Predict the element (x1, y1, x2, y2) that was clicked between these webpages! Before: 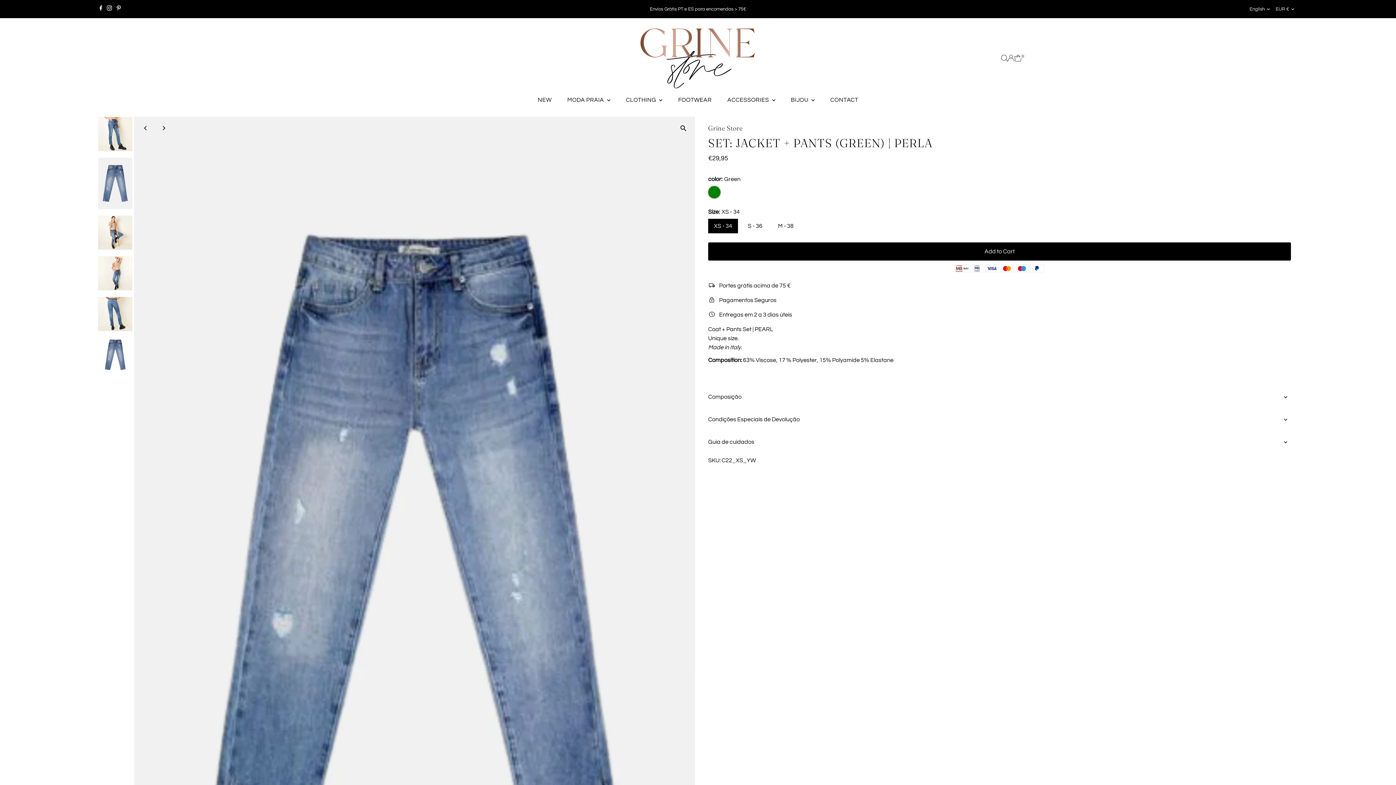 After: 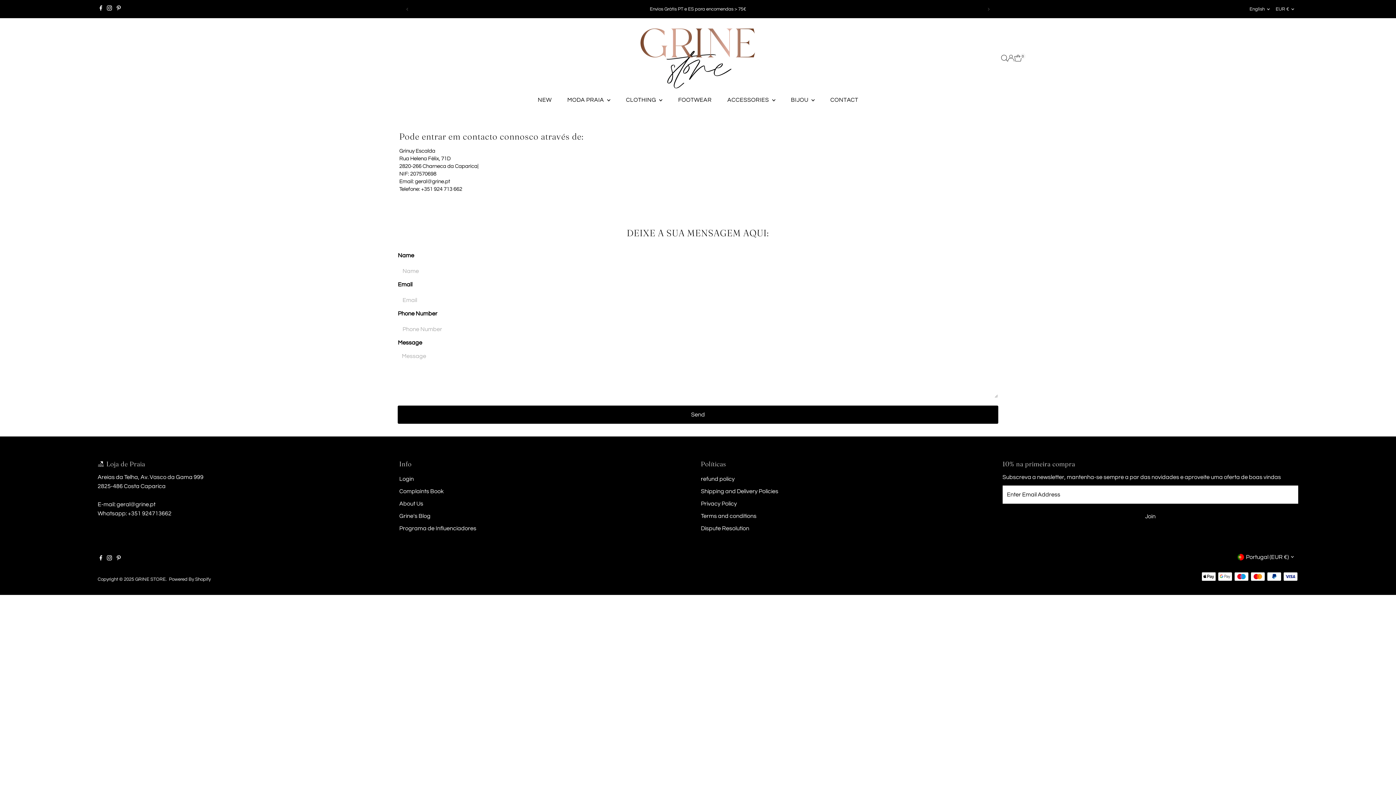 Action: label: CONTACT bbox: (823, 94, 865, 105)